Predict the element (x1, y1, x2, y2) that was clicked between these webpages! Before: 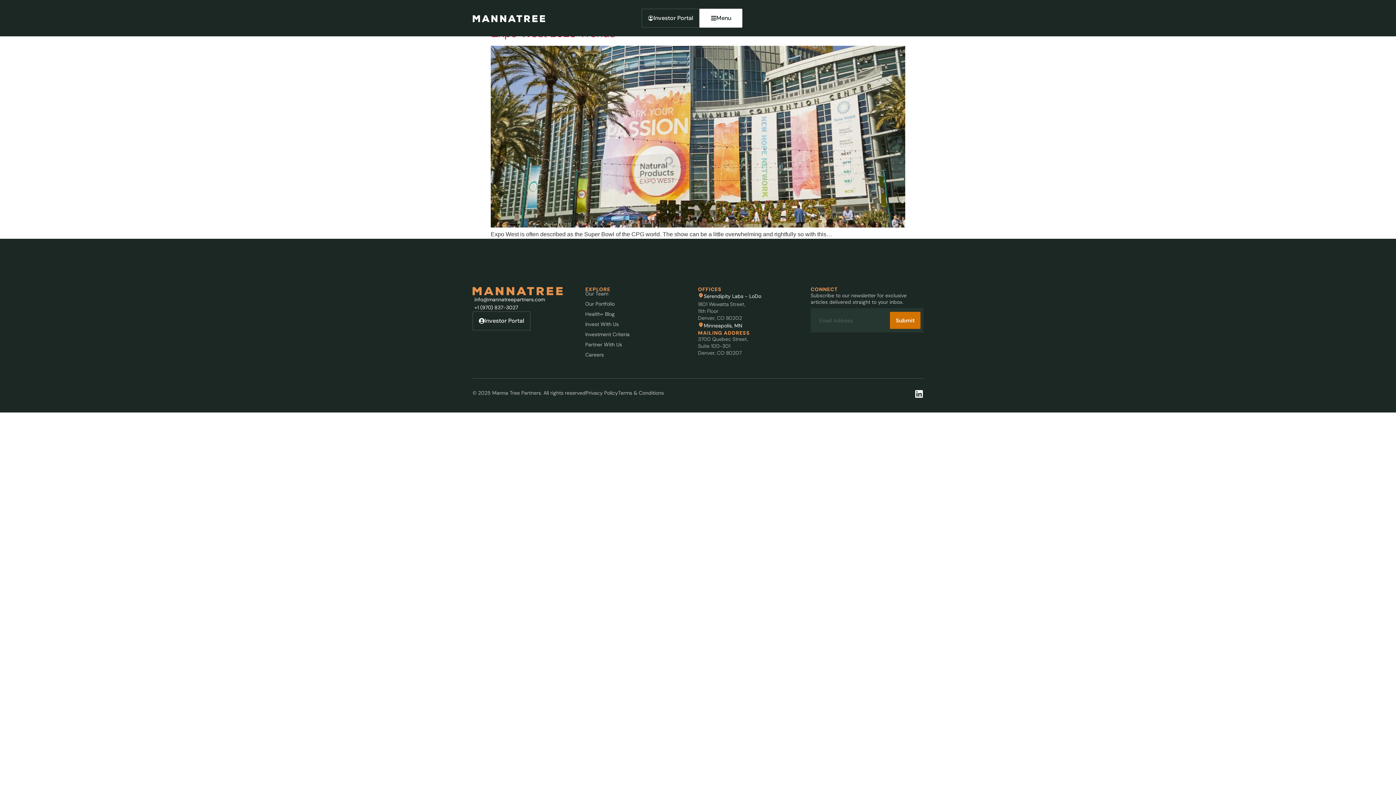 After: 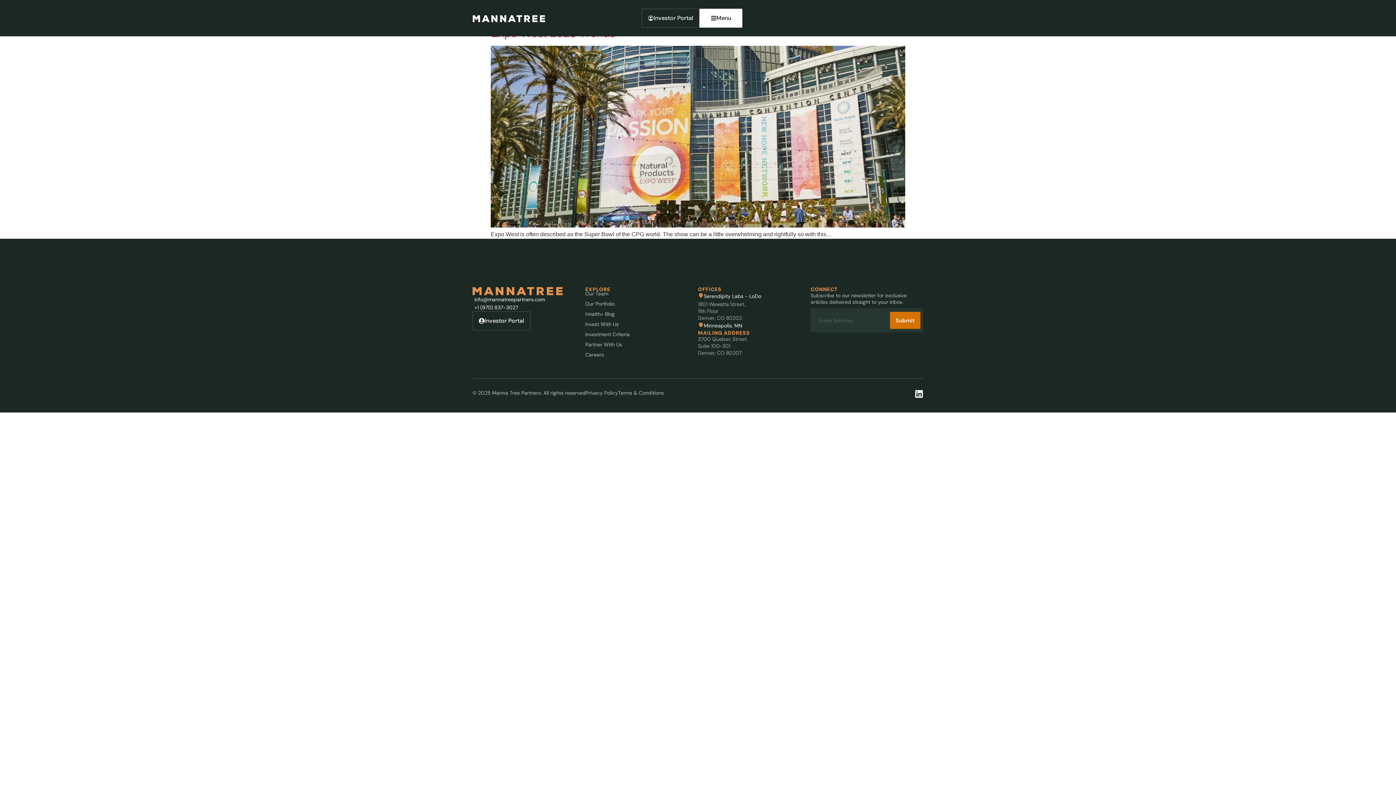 Action: label: +1 (970) 837-3027 bbox: (474, 304, 518, 311)